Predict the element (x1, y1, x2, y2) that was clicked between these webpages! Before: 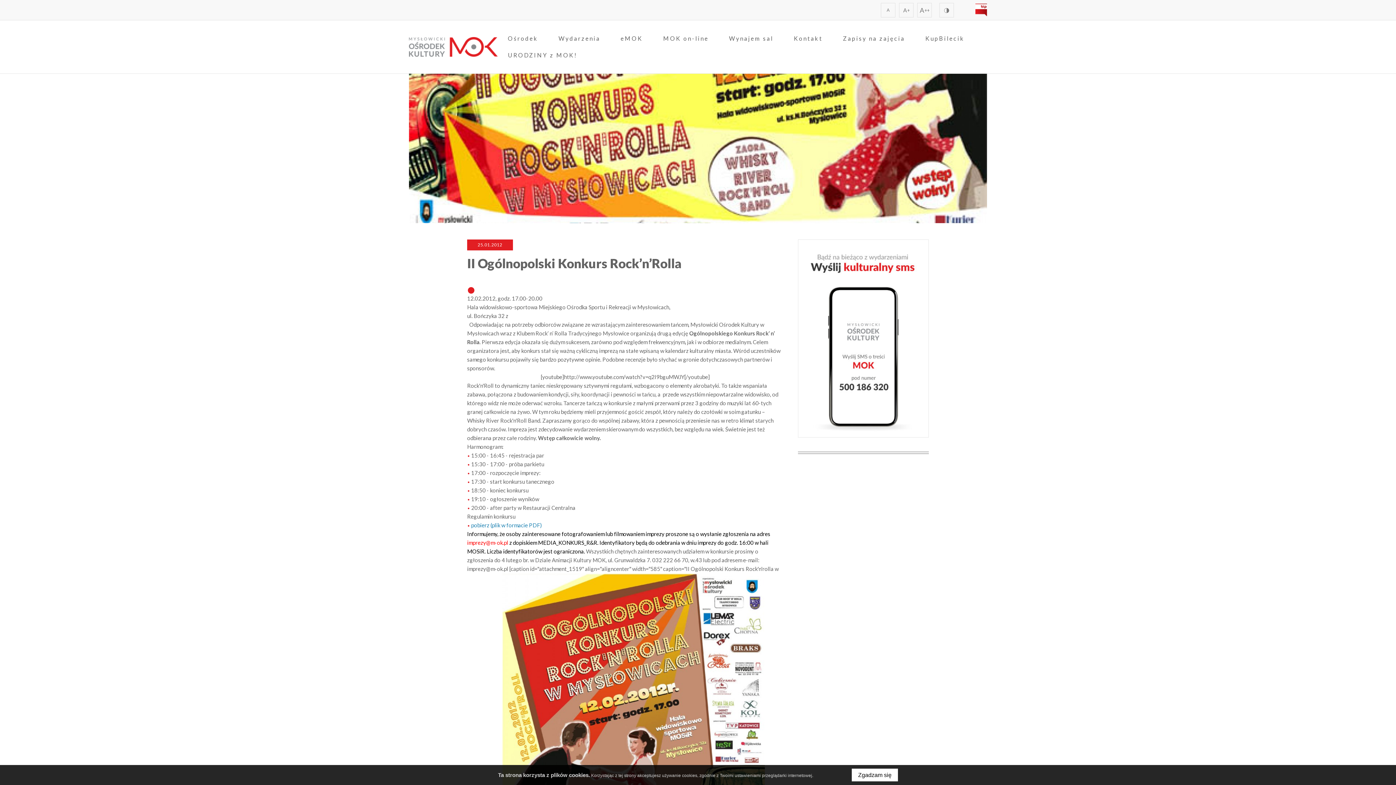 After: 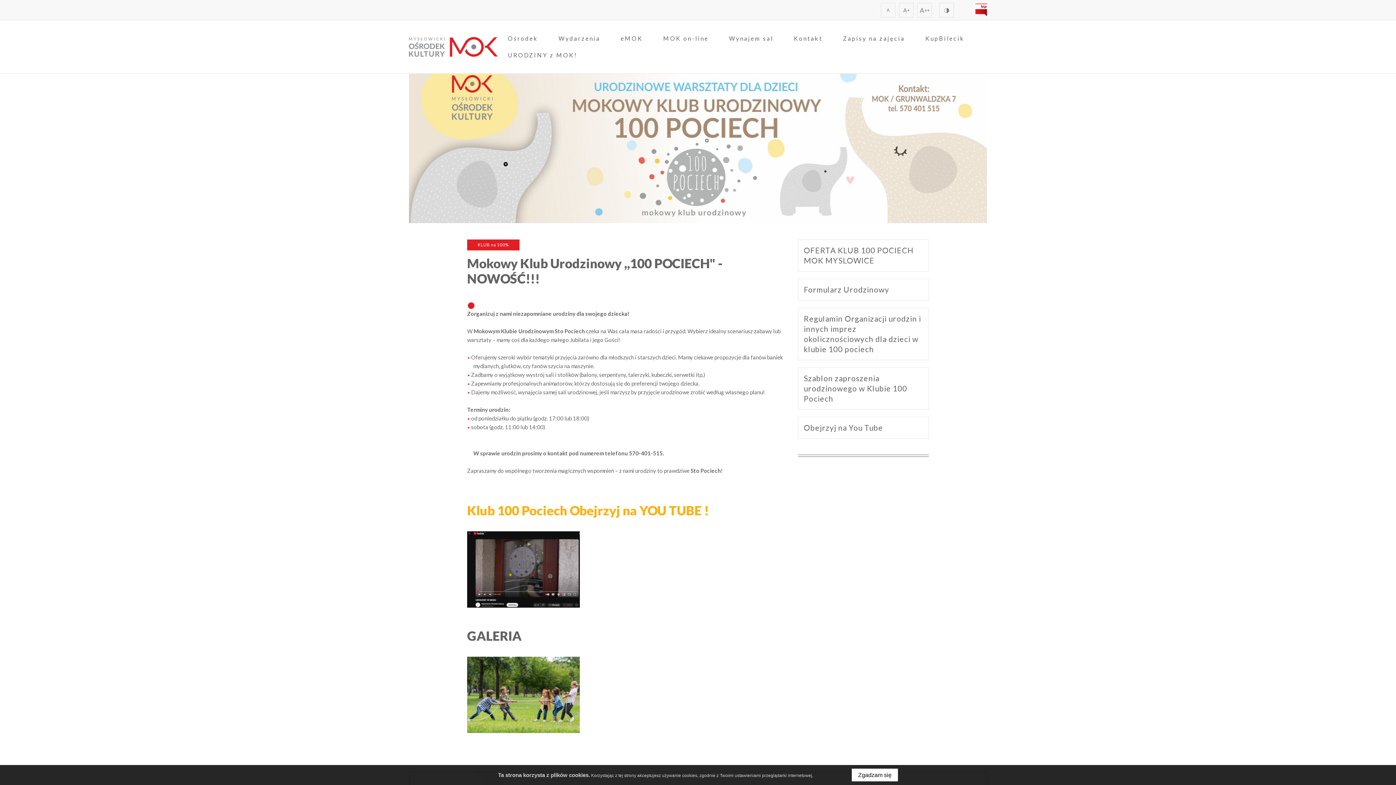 Action: bbox: (502, 46, 582, 63) label: URODZINY z MOK!